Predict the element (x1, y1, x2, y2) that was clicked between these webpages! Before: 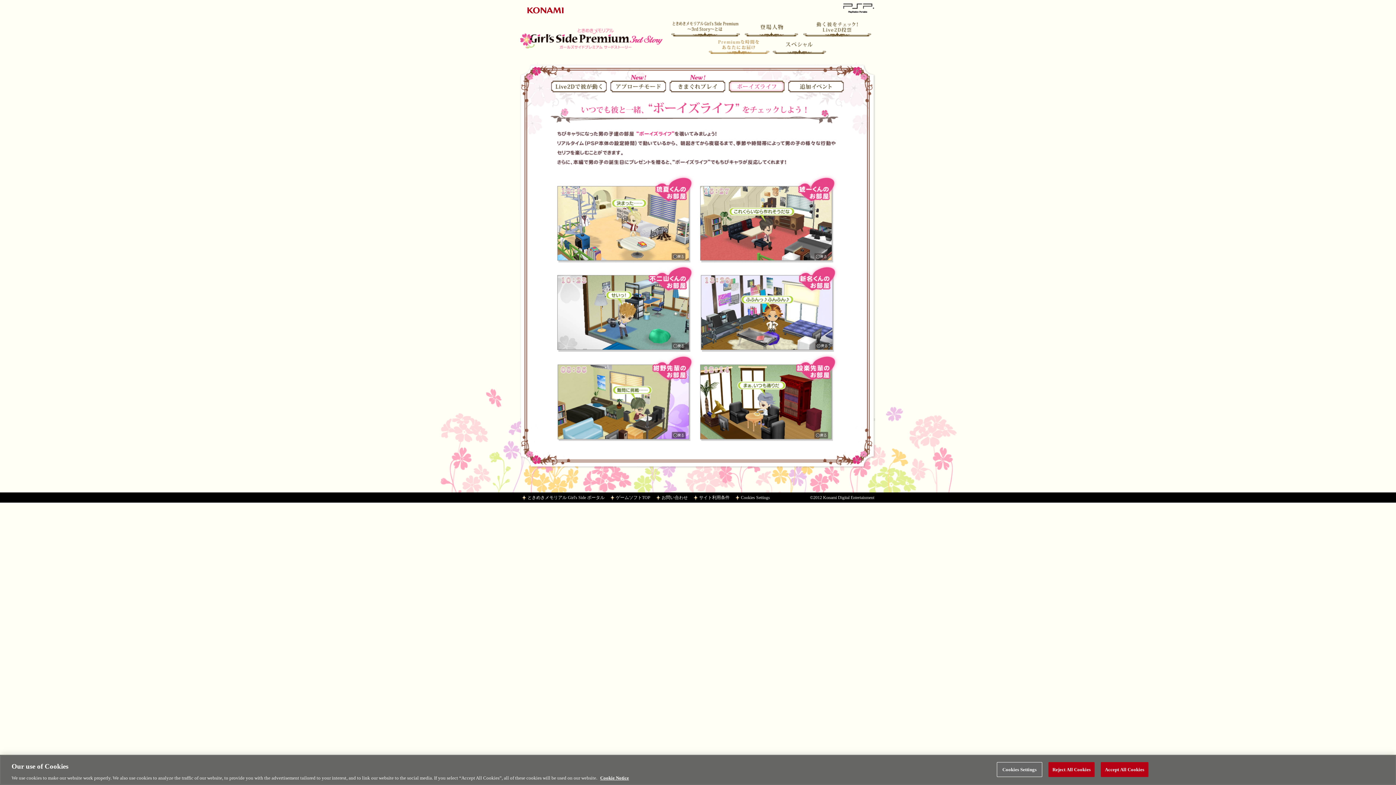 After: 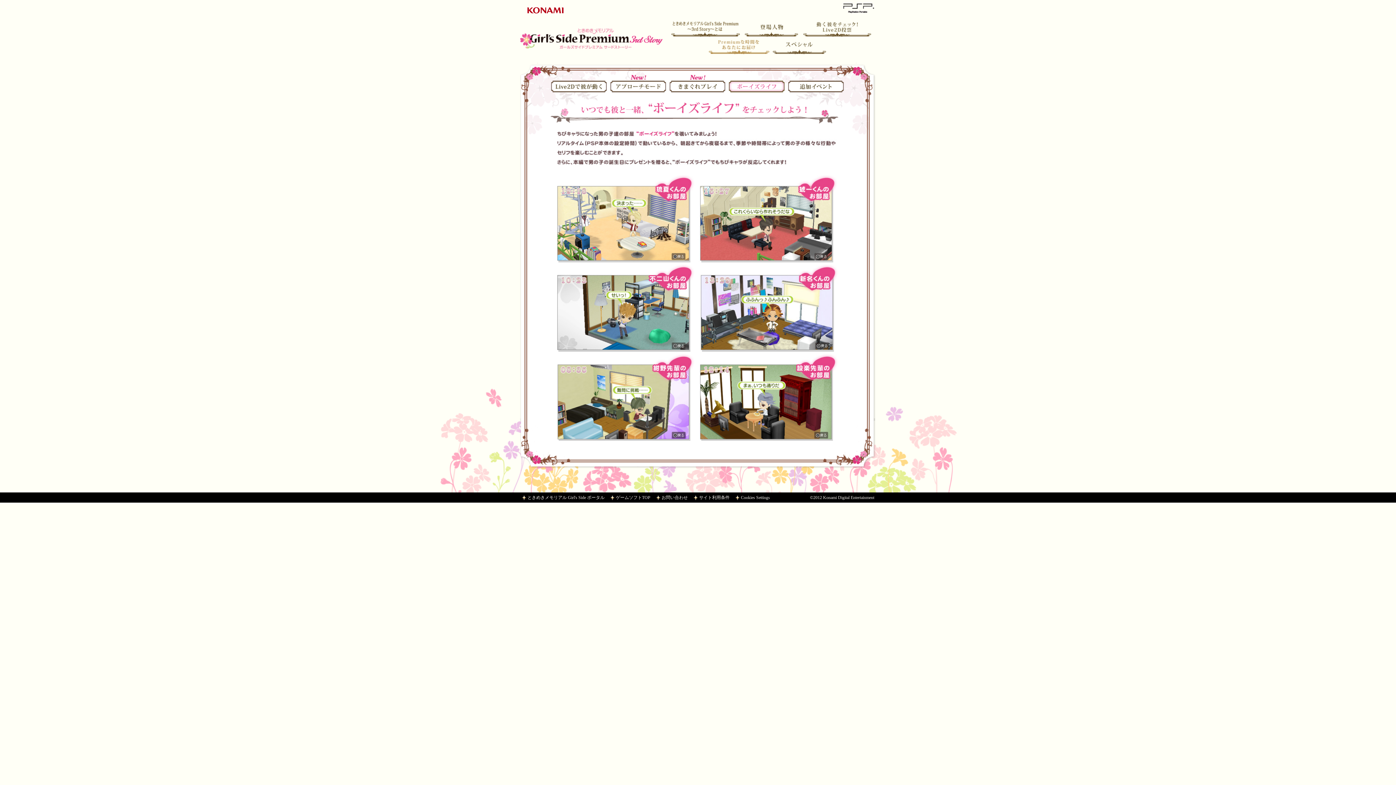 Action: label: Accept All Cookies bbox: (1101, 762, 1148, 777)